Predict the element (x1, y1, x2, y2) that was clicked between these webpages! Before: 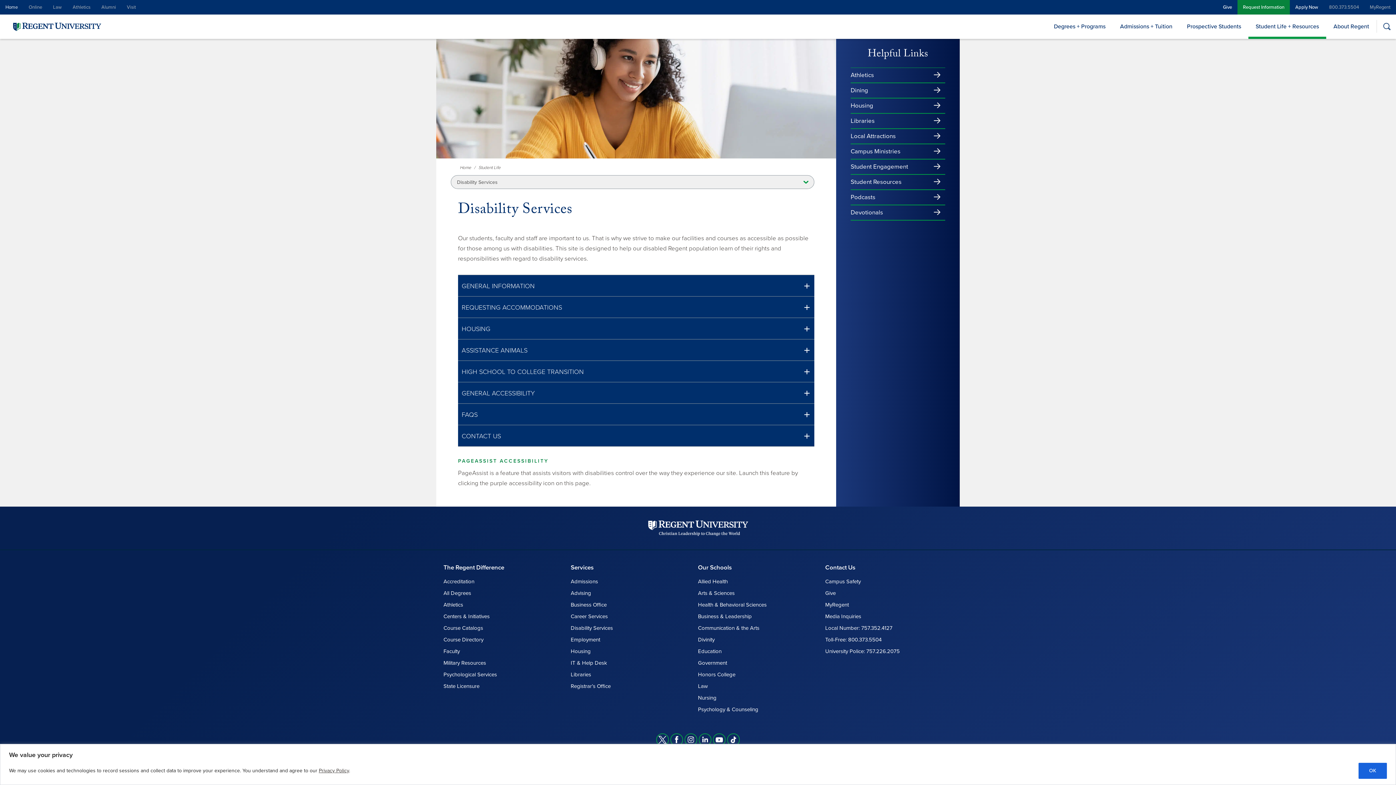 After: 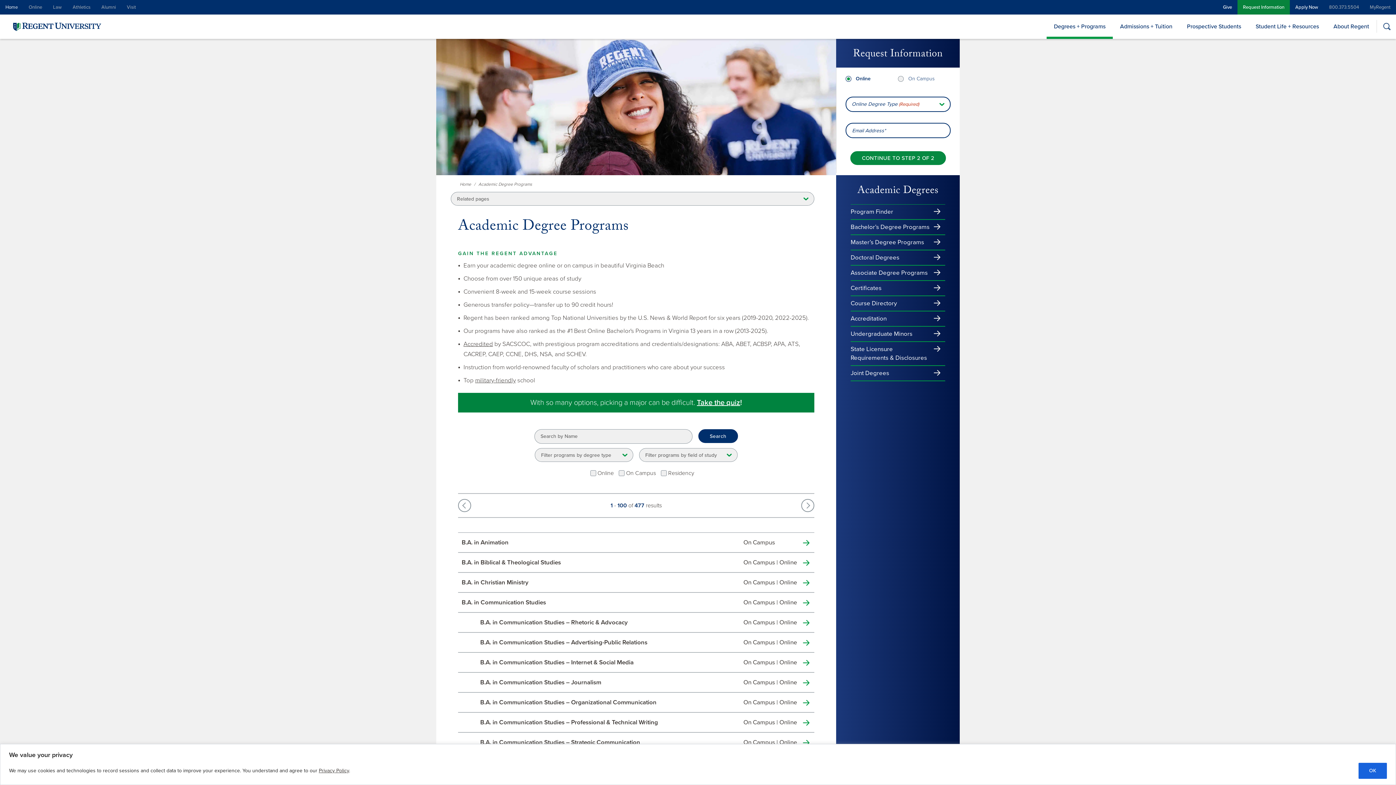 Action: bbox: (443, 590, 471, 596) label: All Degrees
All Degrees